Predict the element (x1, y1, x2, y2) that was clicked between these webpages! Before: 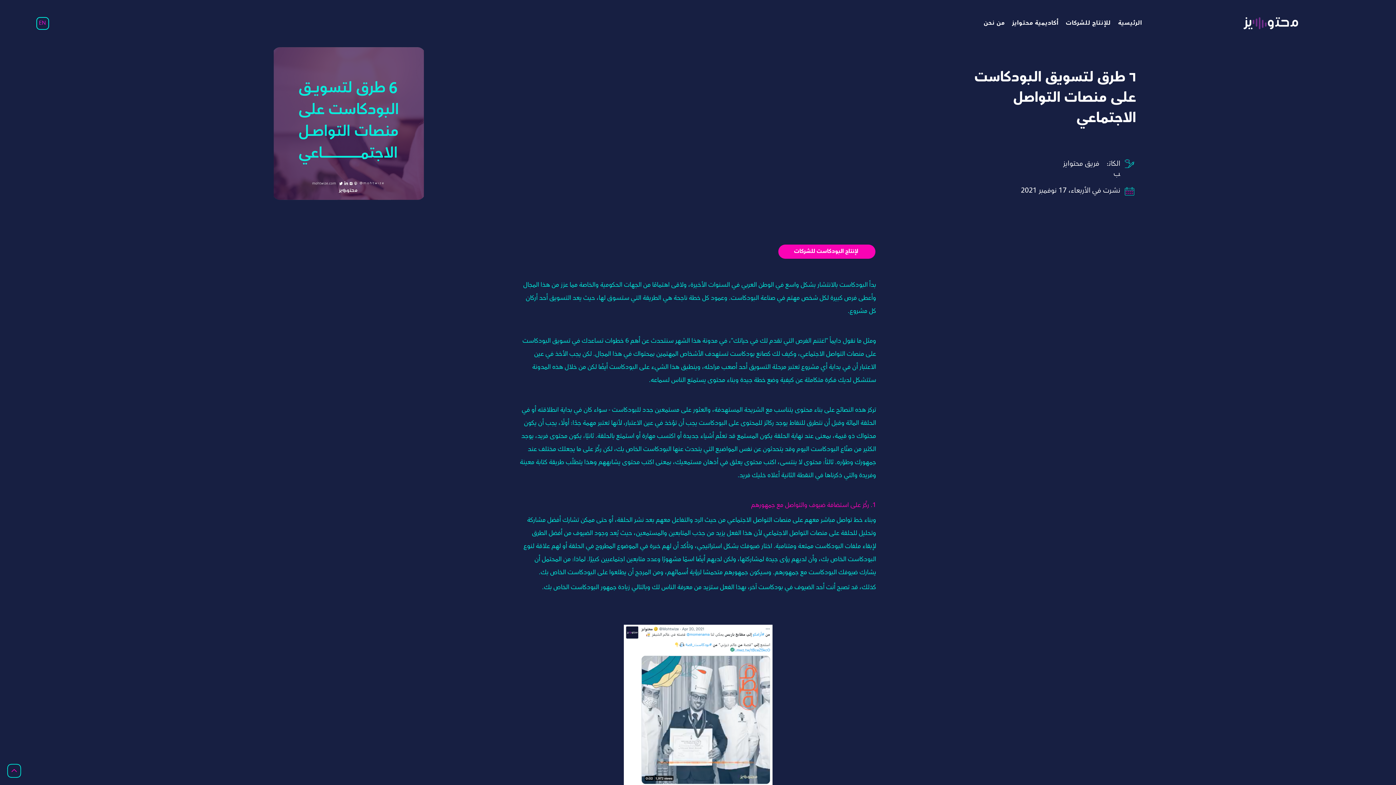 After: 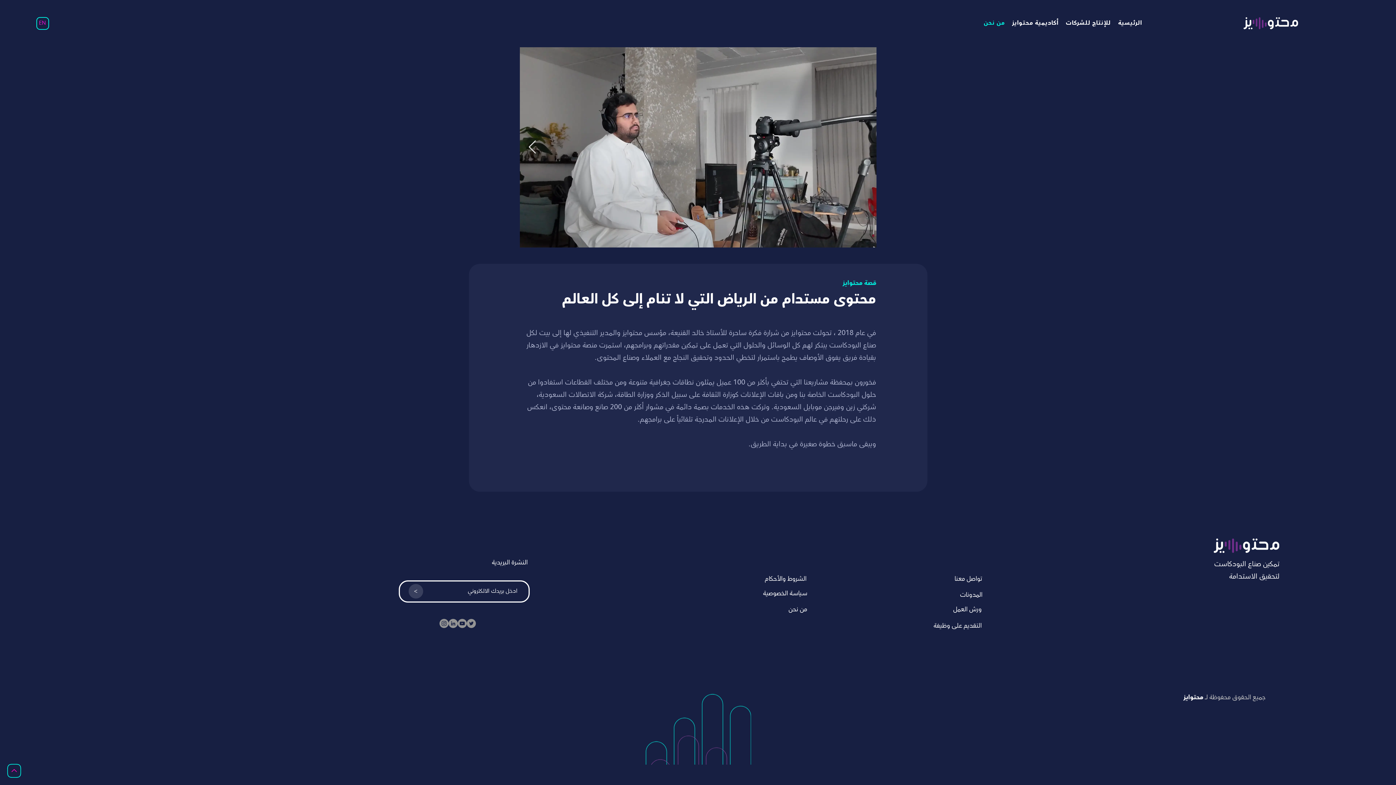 Action: label: من نحن bbox: (980, 12, 1008, 34)